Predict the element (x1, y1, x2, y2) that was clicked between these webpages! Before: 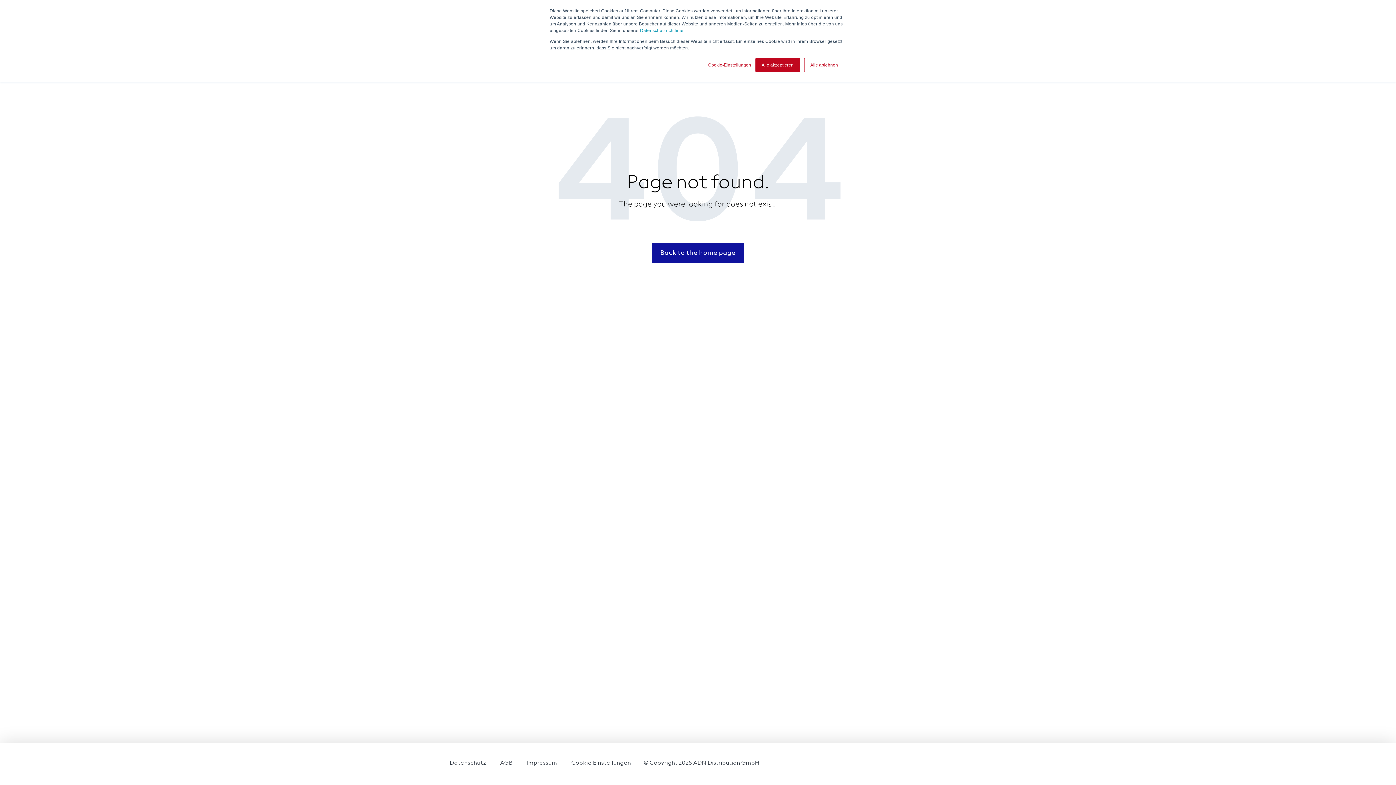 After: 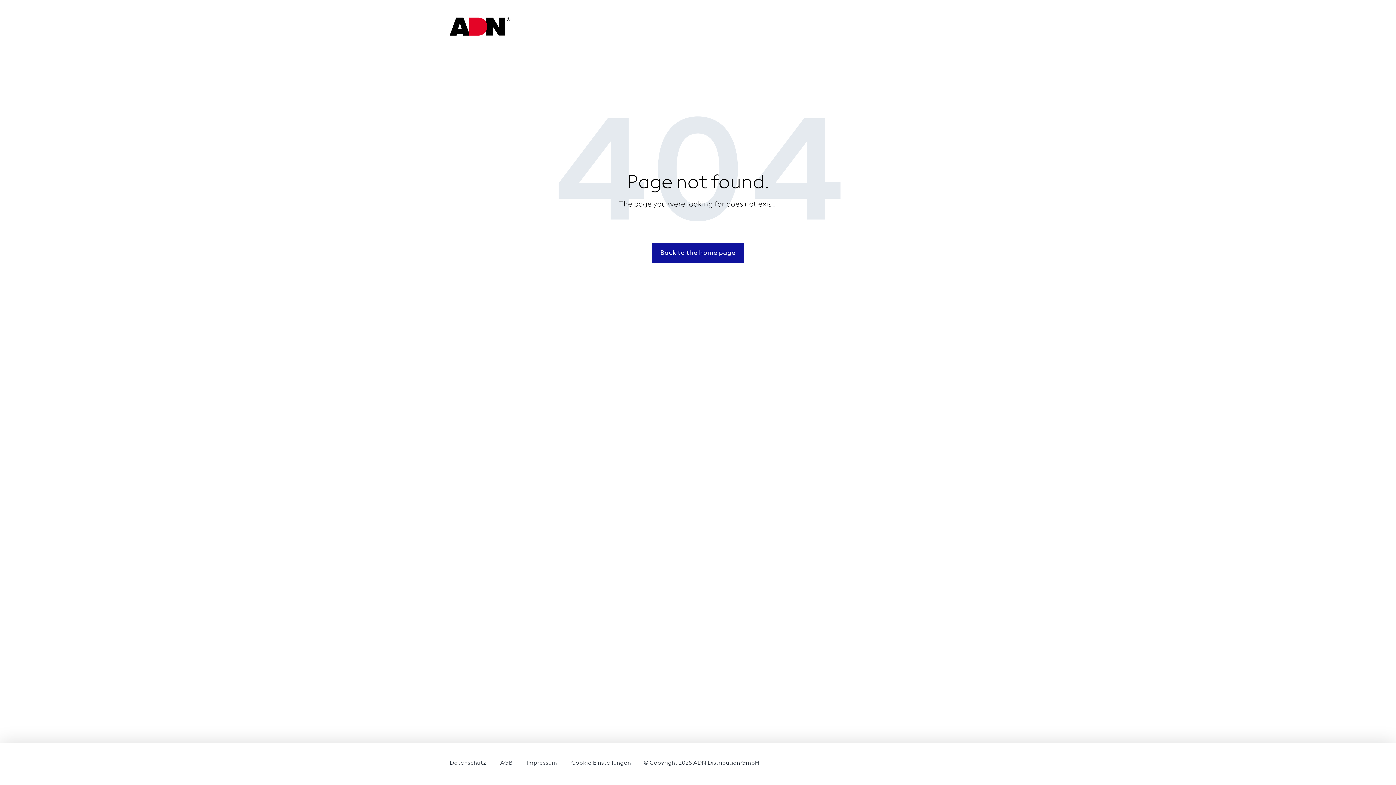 Action: bbox: (804, 57, 844, 72) label: Alle ablehnen